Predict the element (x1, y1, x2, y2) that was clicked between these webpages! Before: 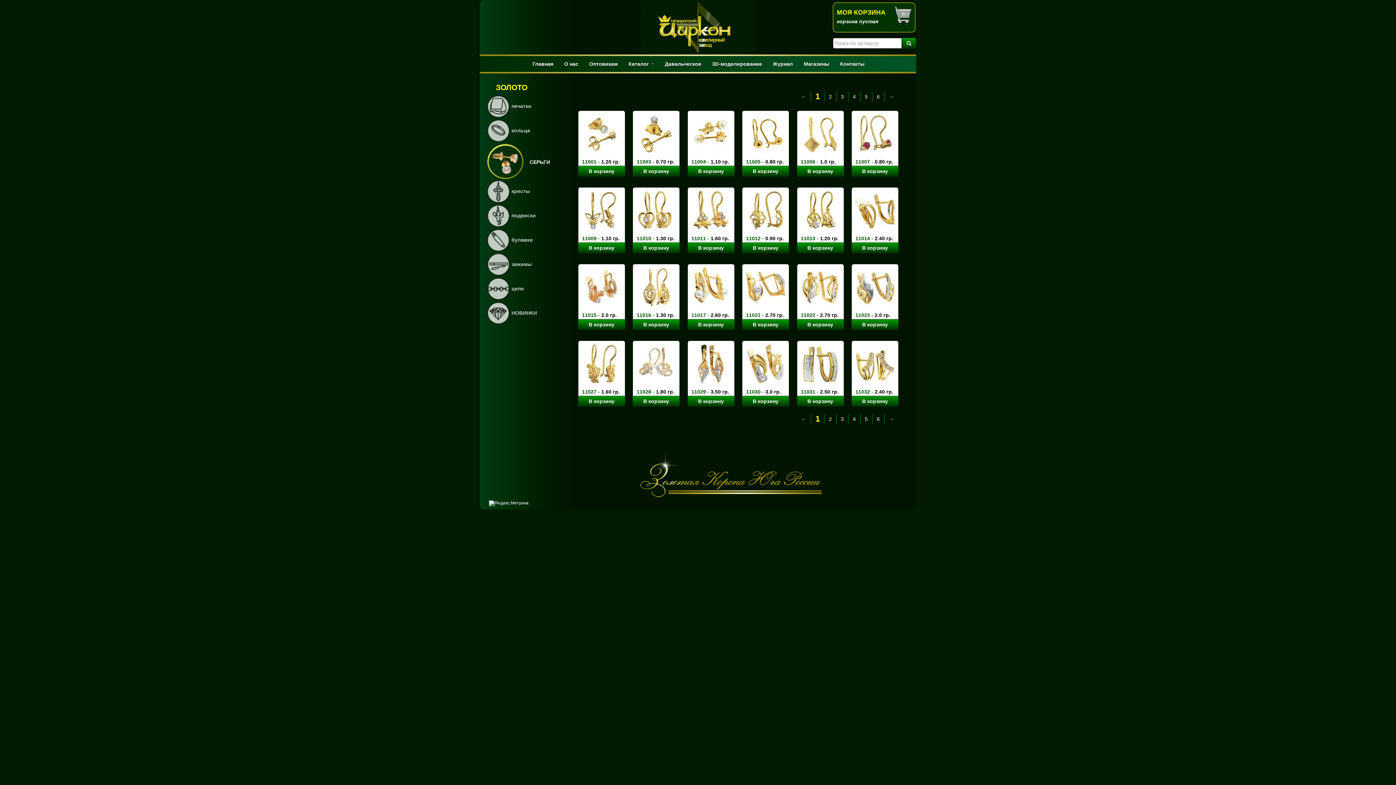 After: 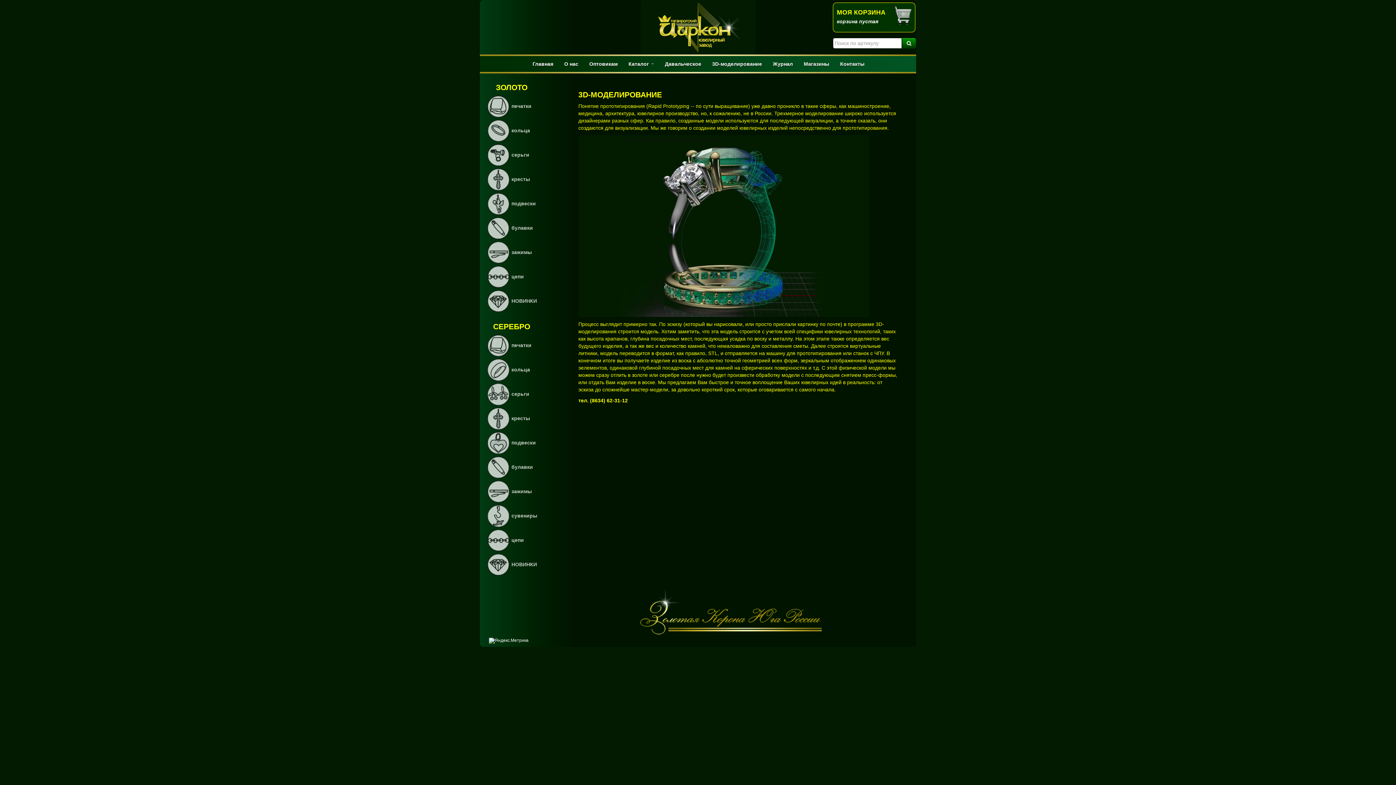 Action: bbox: (706, 56, 767, 71) label: 3D-моделирование